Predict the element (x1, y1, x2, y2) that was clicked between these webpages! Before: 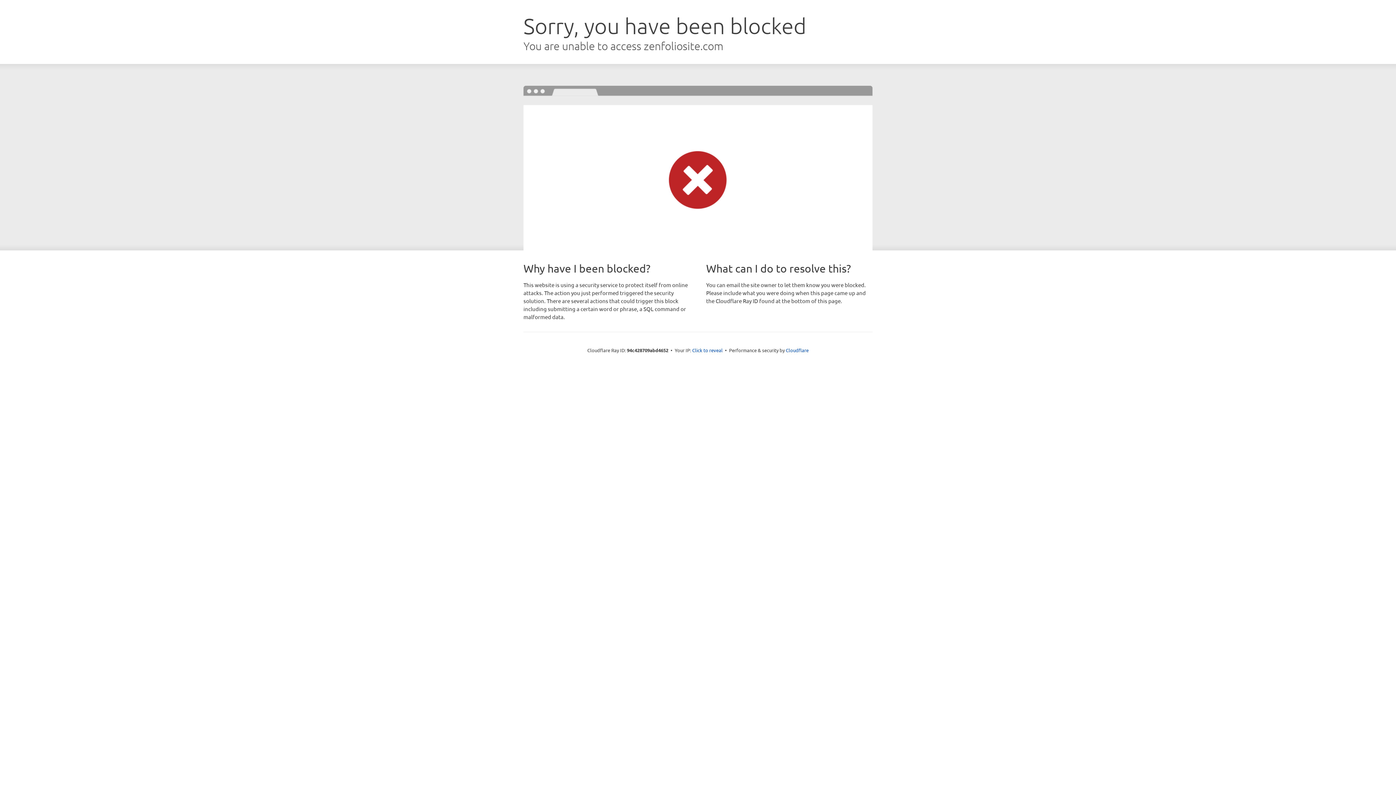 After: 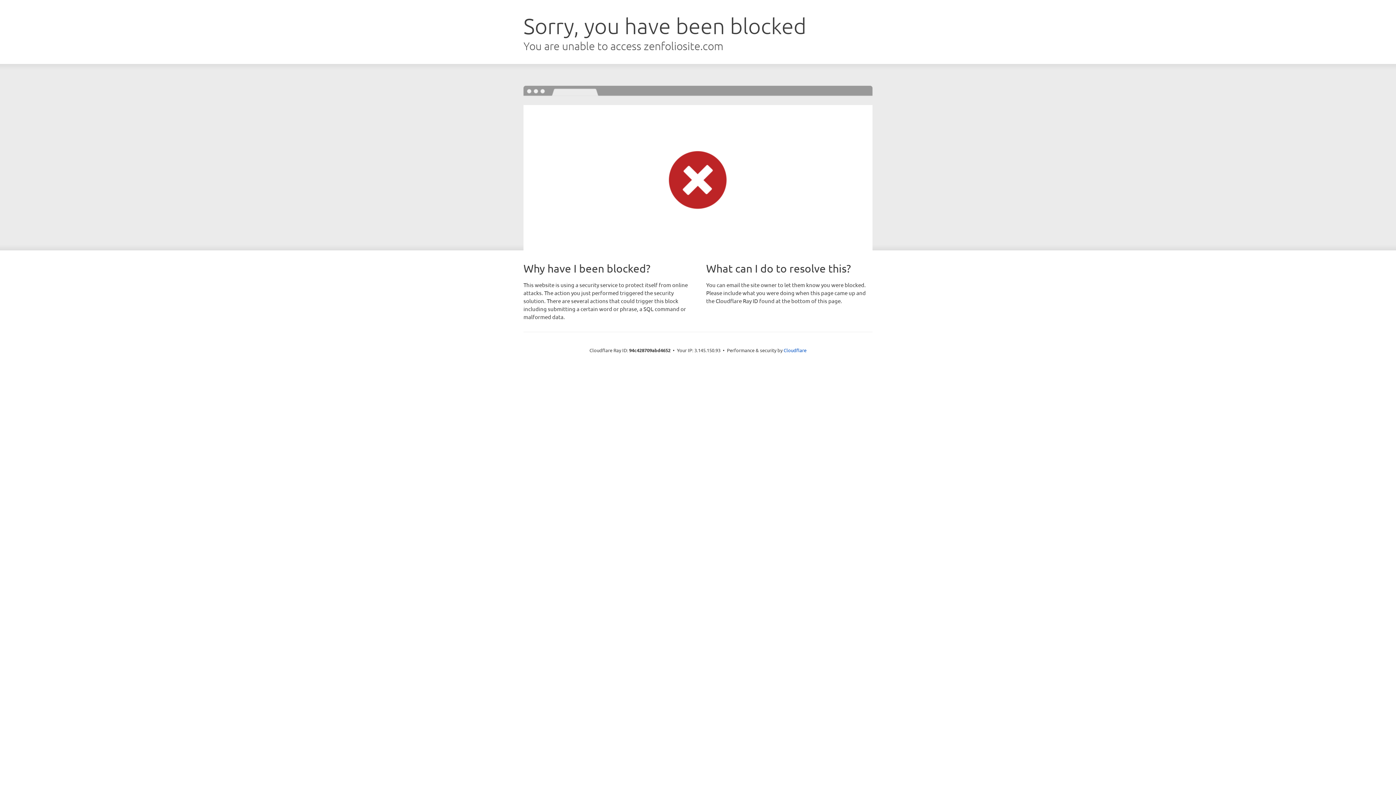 Action: bbox: (692, 346, 722, 353) label: Click to reveal